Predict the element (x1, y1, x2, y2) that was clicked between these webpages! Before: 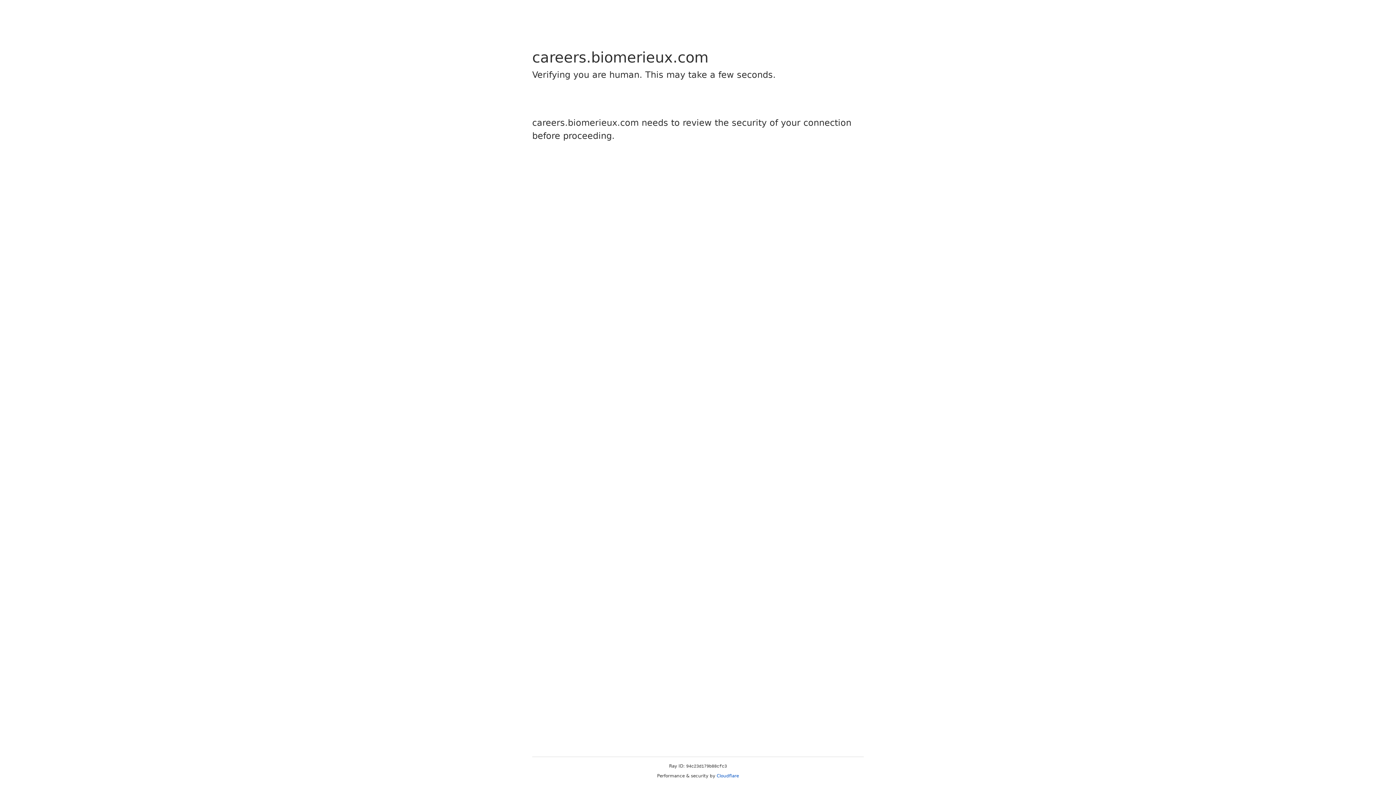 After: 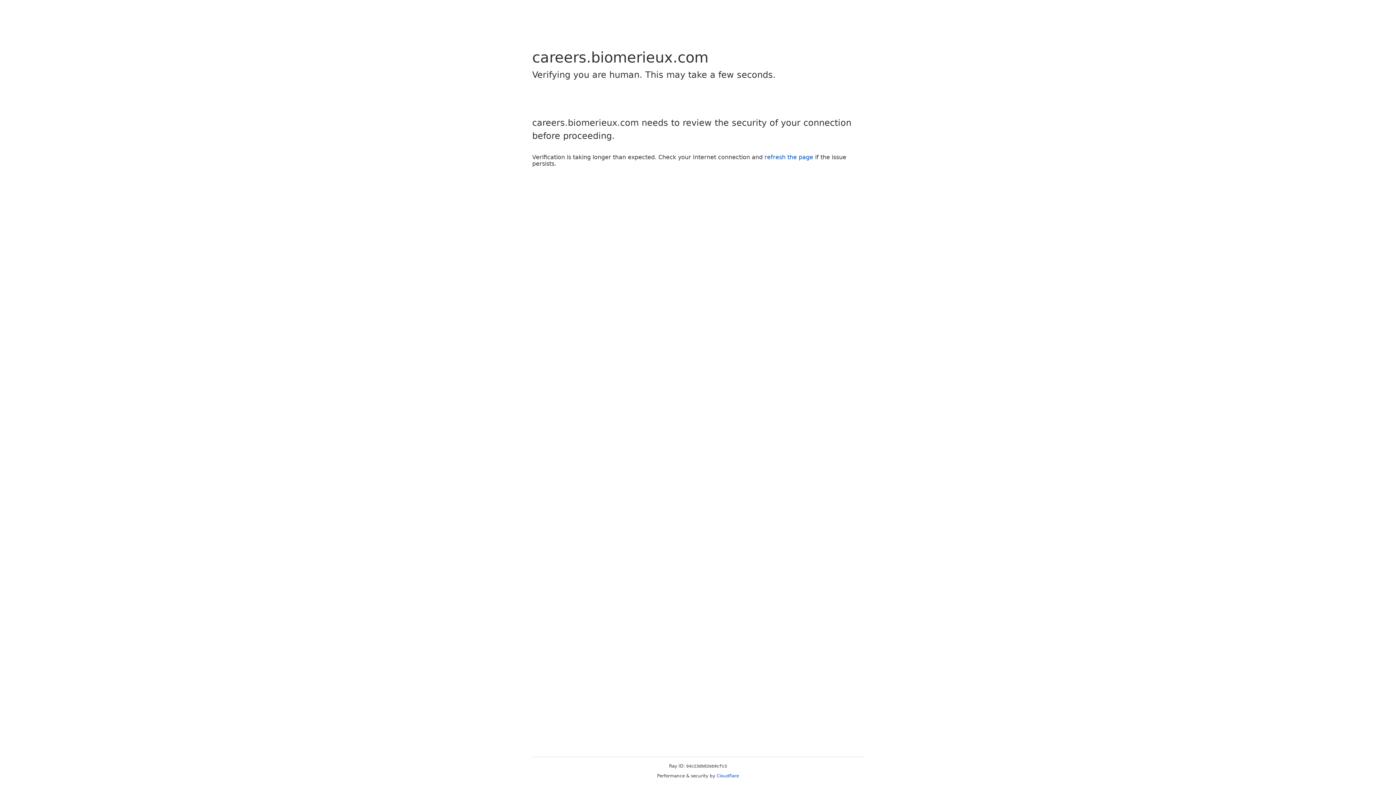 Action: bbox: (716, 773, 739, 778) label: Cloudflare